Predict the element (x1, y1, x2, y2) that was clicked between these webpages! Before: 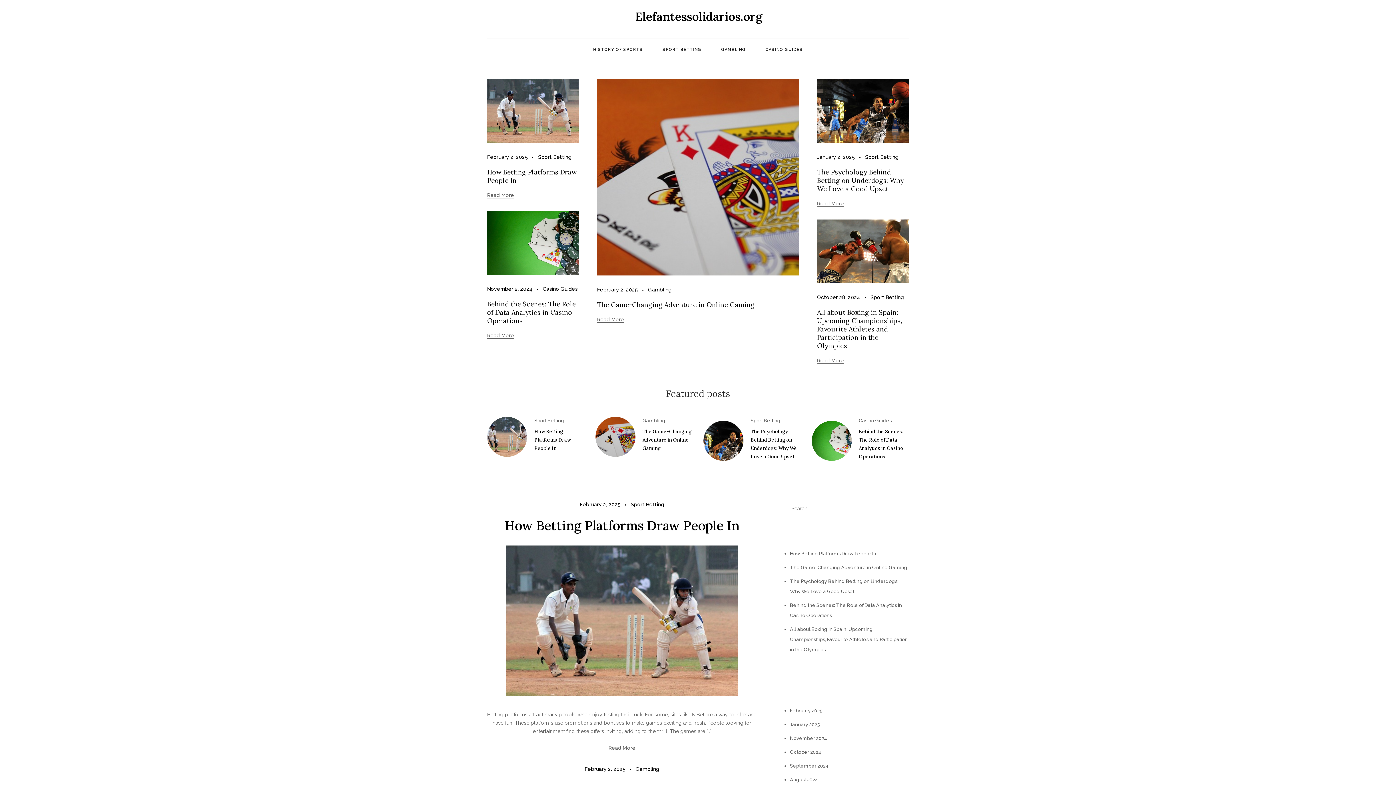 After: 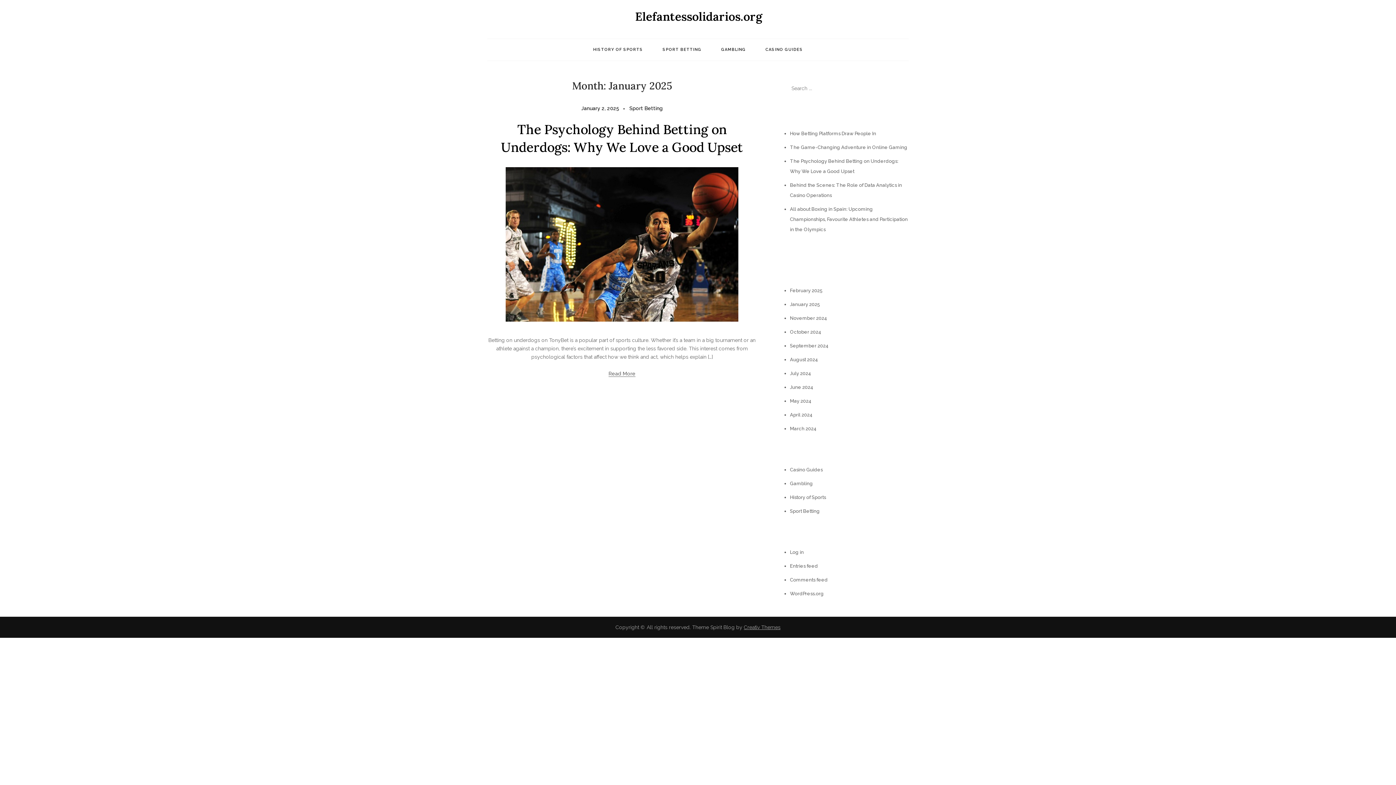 Action: label: January 2025 bbox: (790, 722, 820, 727)